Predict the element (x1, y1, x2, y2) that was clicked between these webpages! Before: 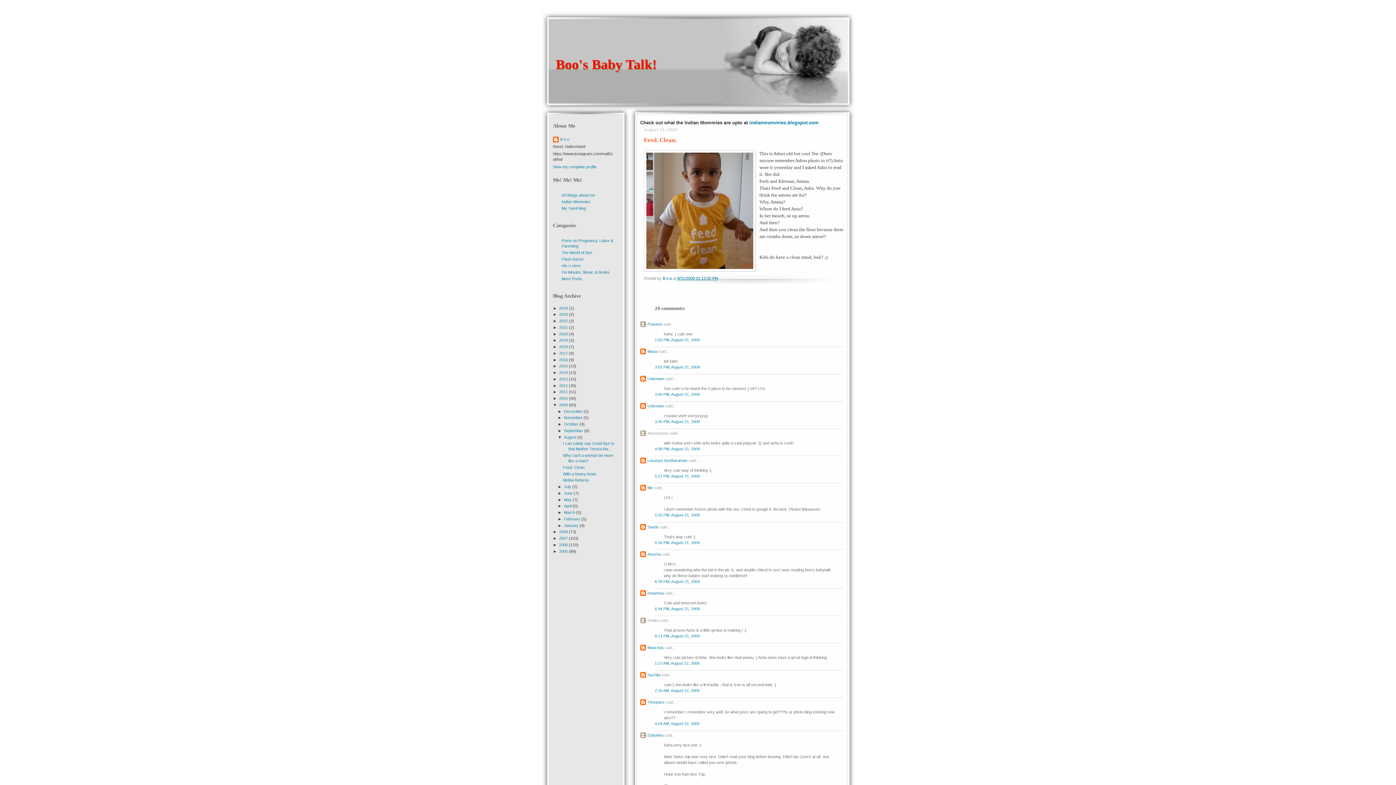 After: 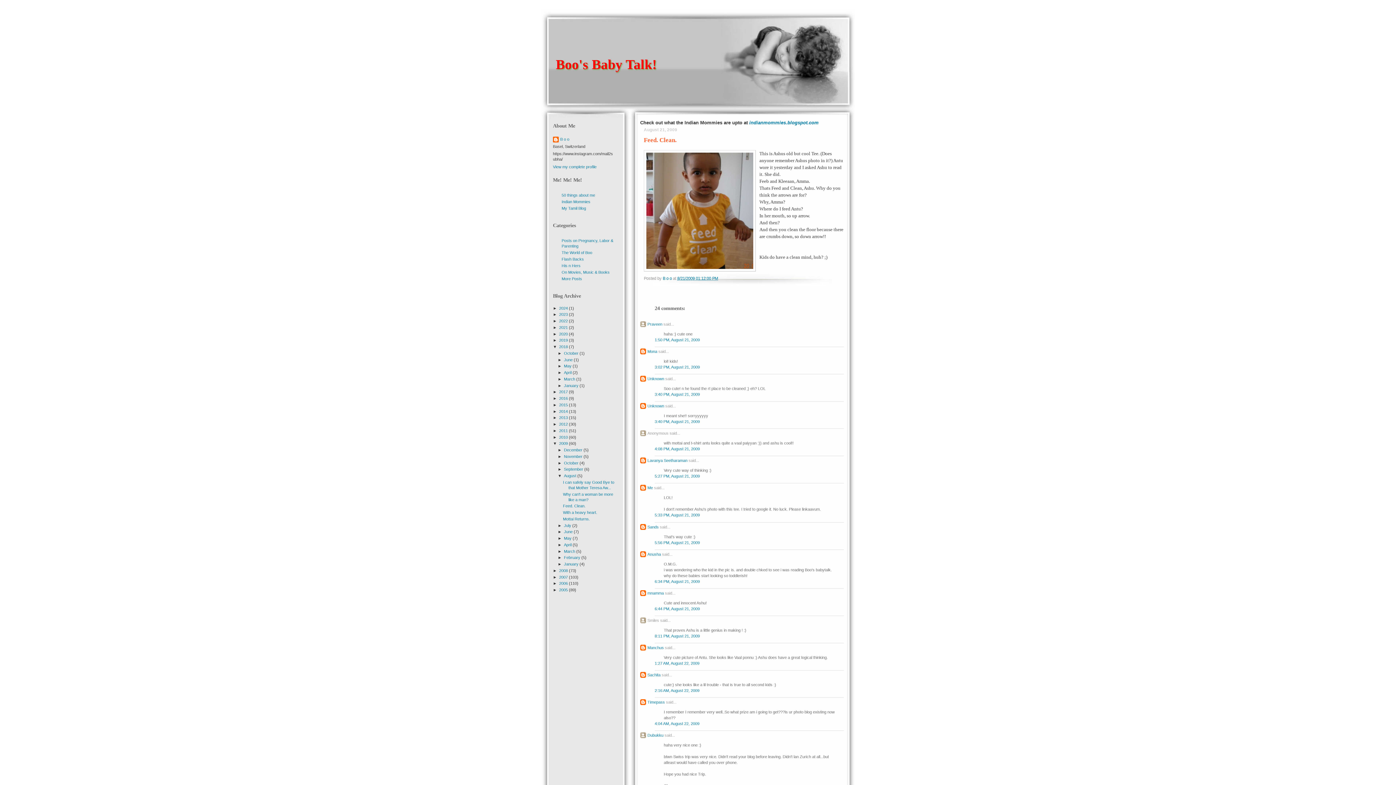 Action: bbox: (553, 344, 559, 349) label: ►  